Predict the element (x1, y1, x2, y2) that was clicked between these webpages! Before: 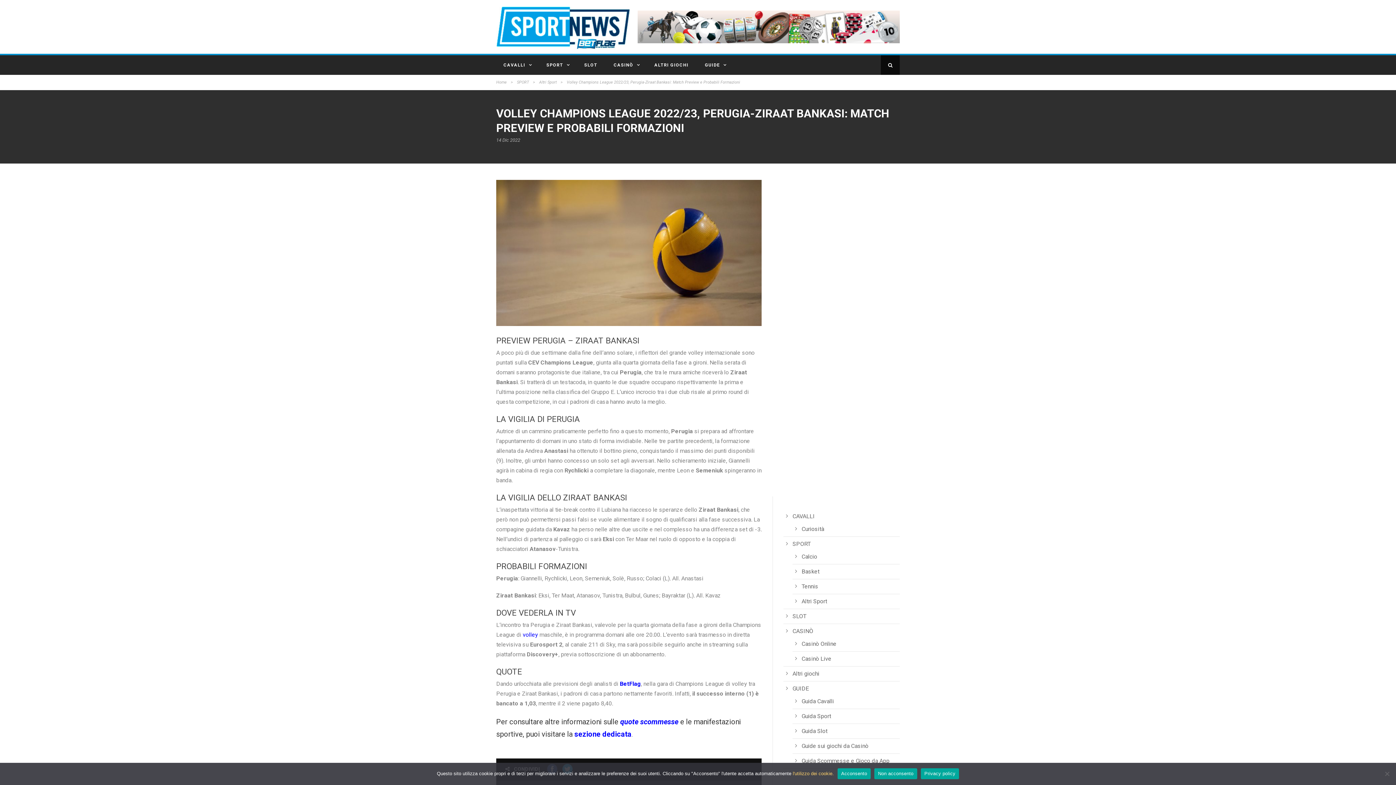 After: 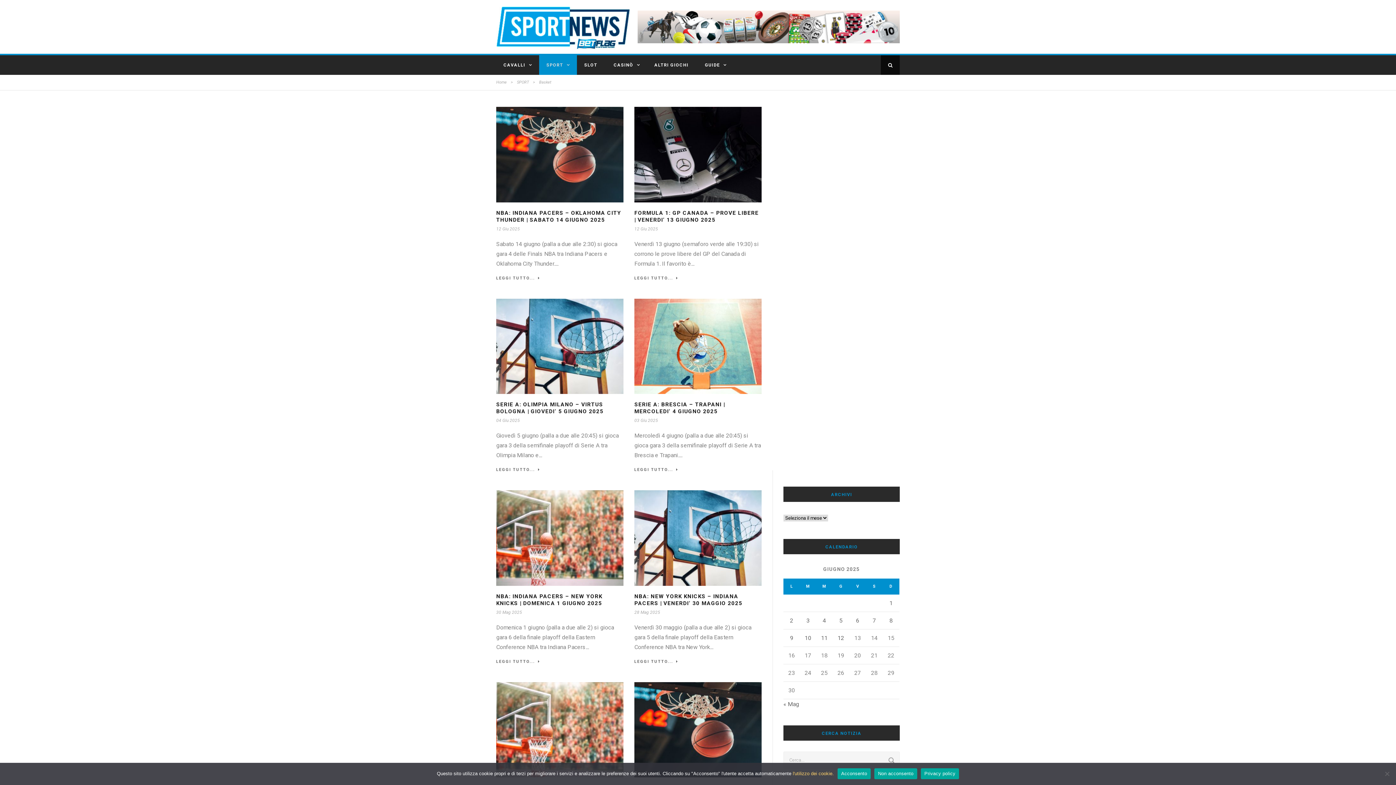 Action: bbox: (801, 568, 819, 575) label: Basket